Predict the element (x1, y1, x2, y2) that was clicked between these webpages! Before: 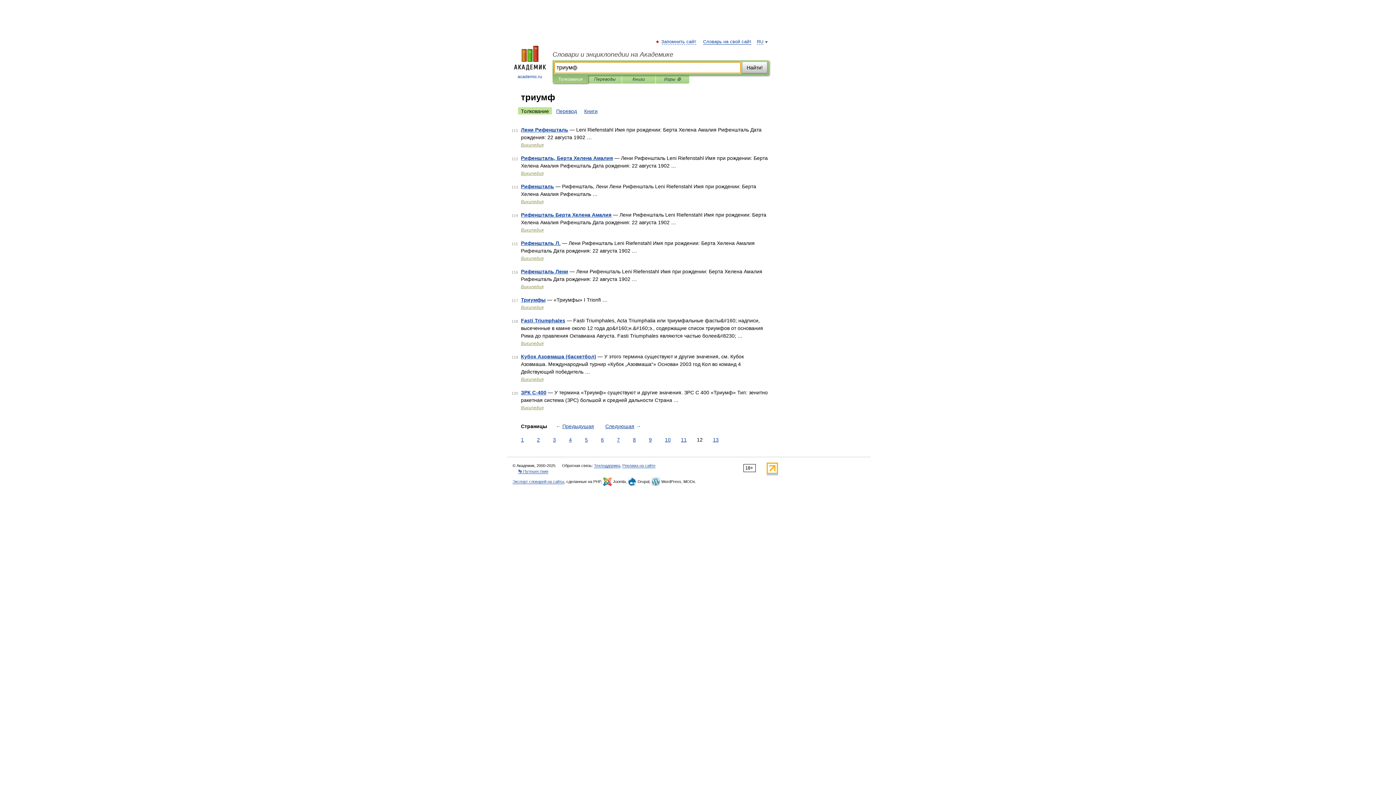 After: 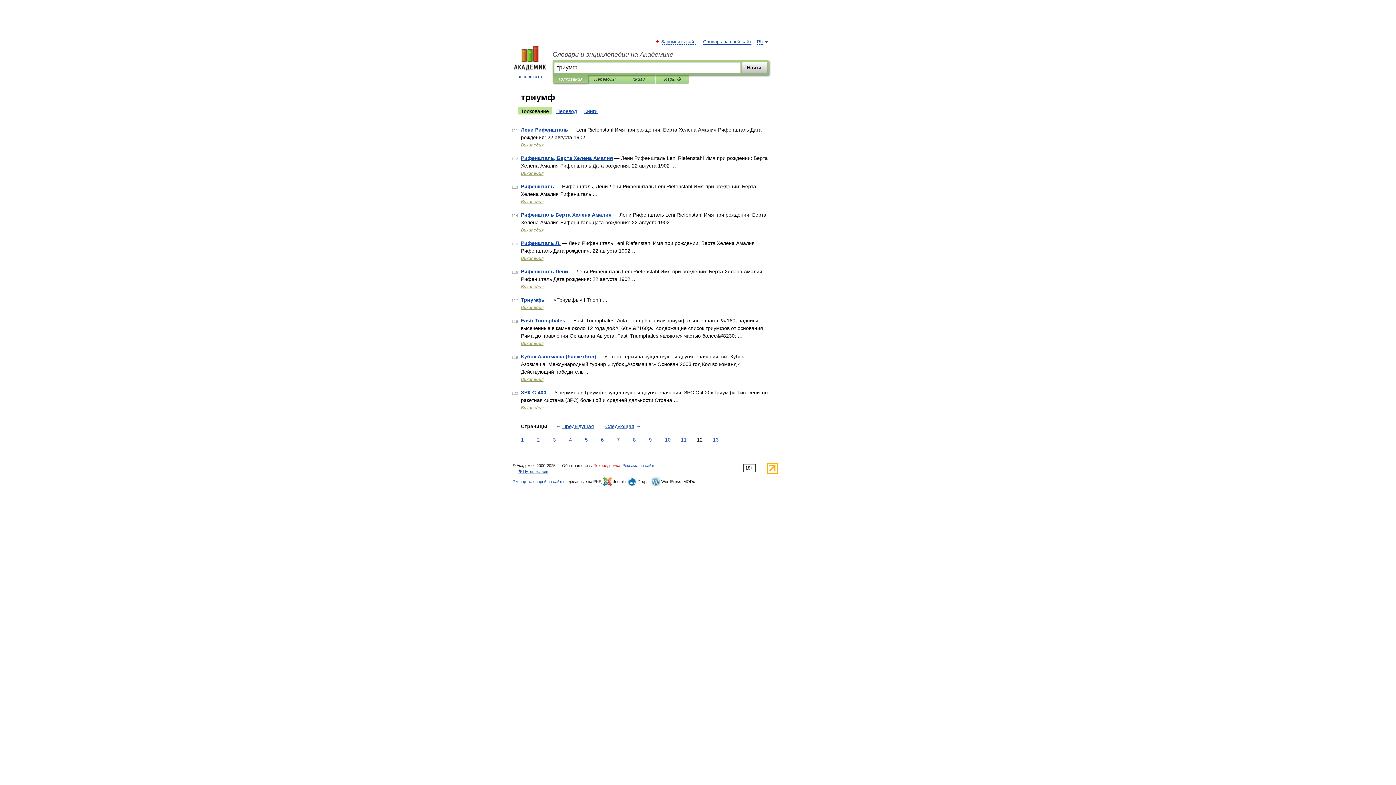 Action: label: Техподдержка bbox: (594, 463, 620, 468)